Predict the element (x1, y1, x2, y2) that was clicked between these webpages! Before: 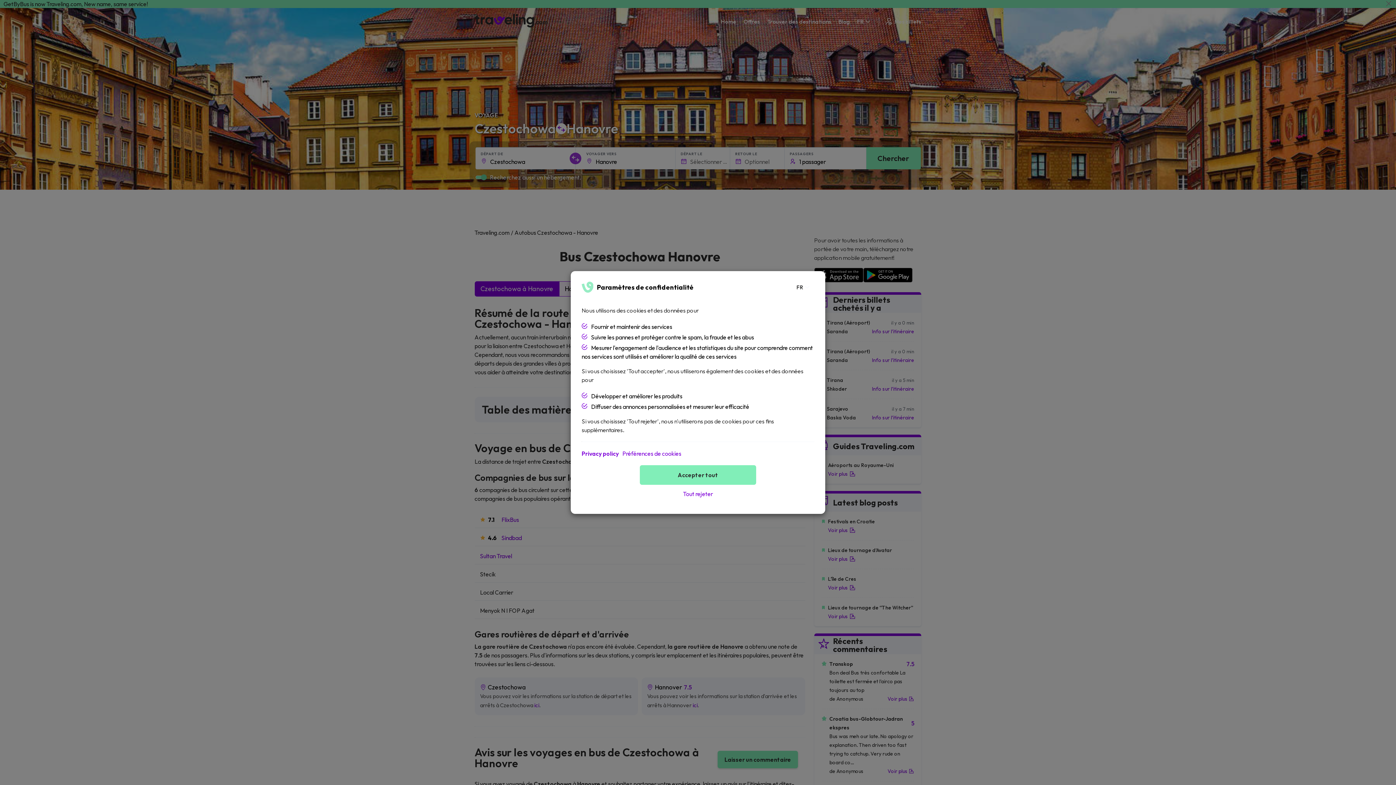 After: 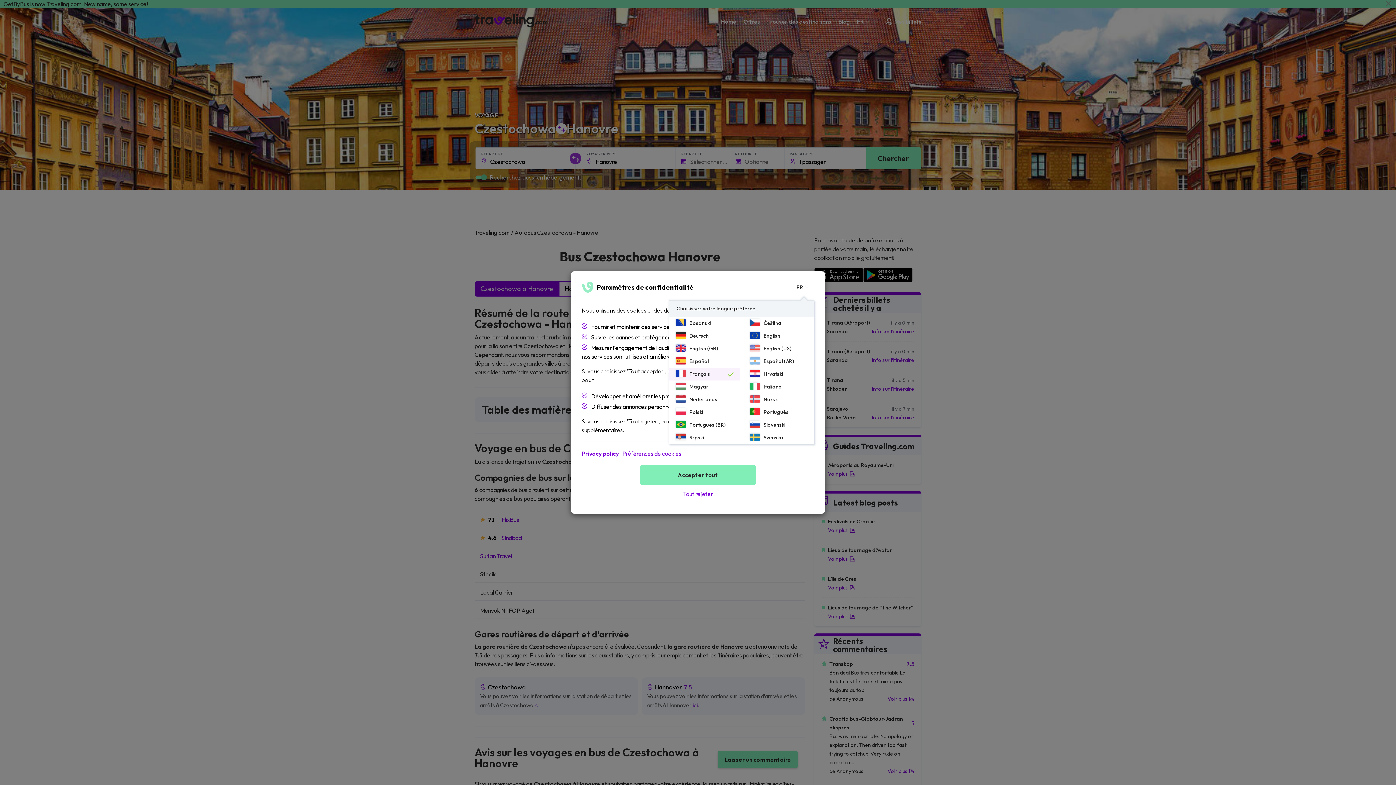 Action: bbox: (796, 274, 810, 300) label: FR